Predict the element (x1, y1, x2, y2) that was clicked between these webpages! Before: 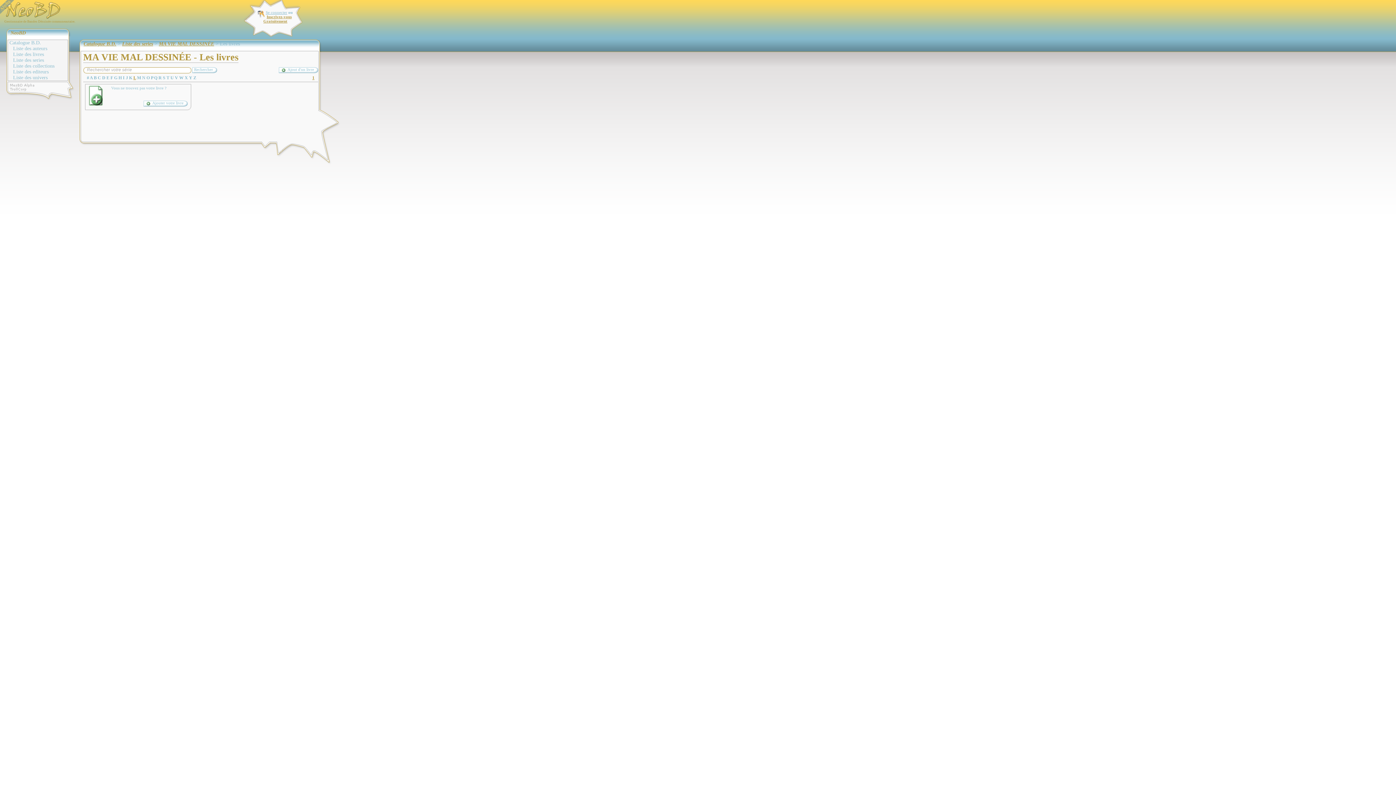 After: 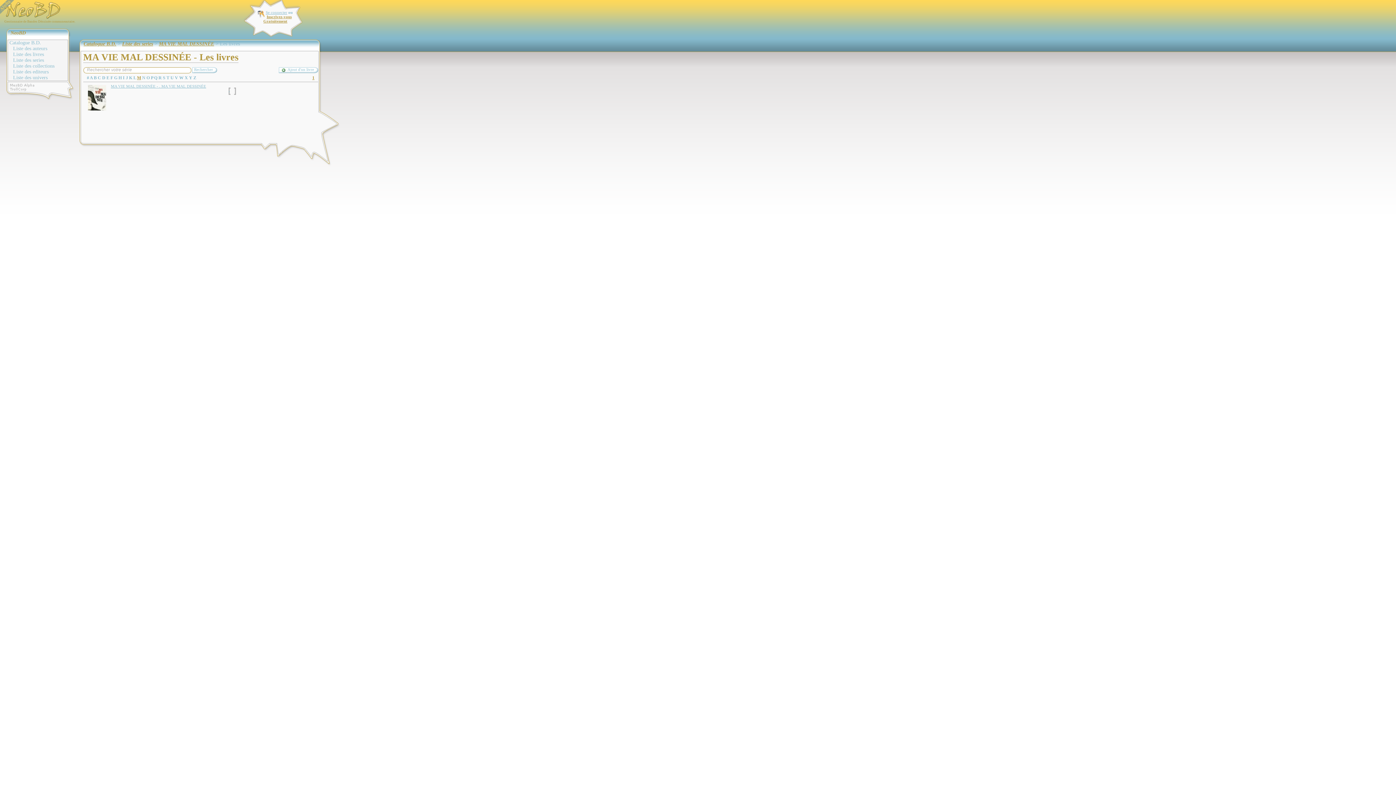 Action: bbox: (137, 75, 141, 80) label: M